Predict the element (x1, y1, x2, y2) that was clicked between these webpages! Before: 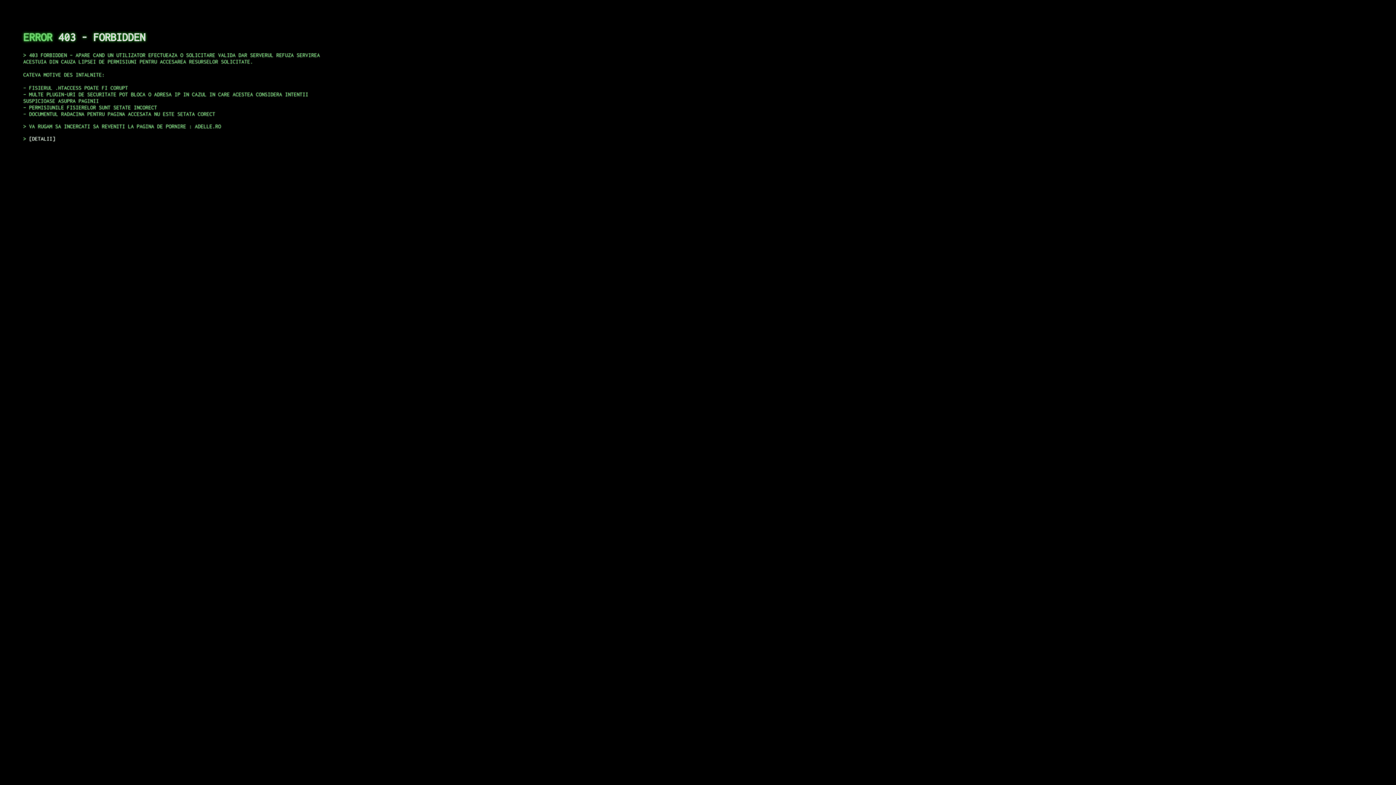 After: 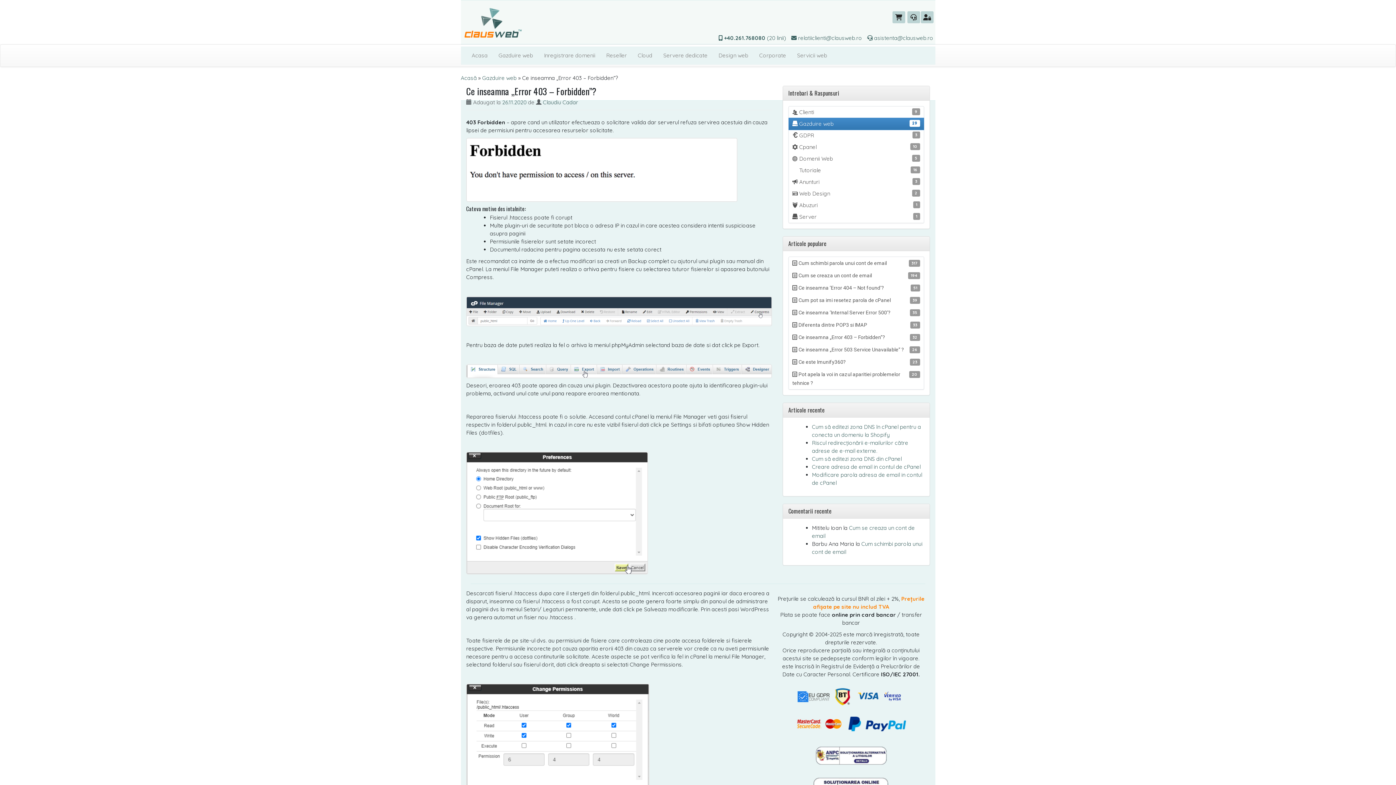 Action: label: DETALII bbox: (29, 135, 55, 141)